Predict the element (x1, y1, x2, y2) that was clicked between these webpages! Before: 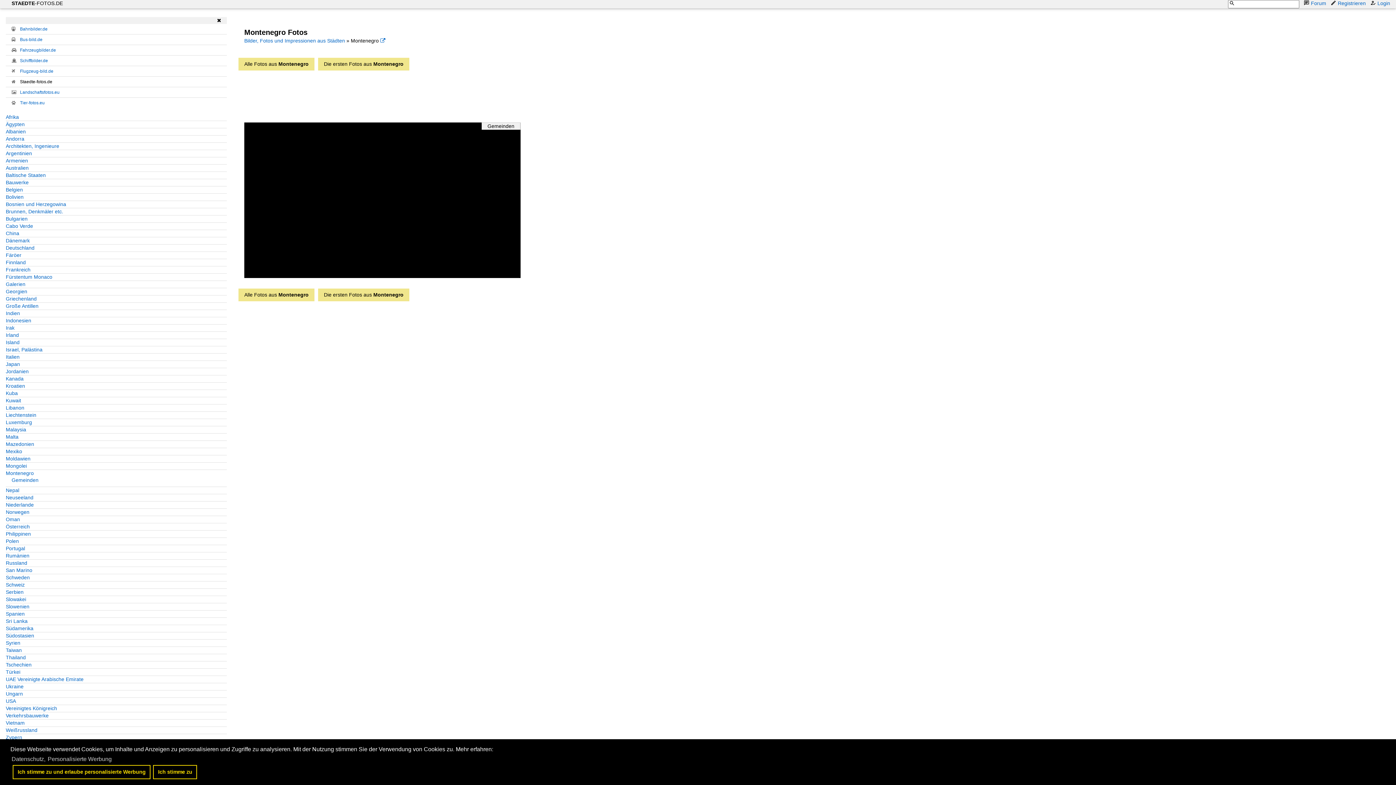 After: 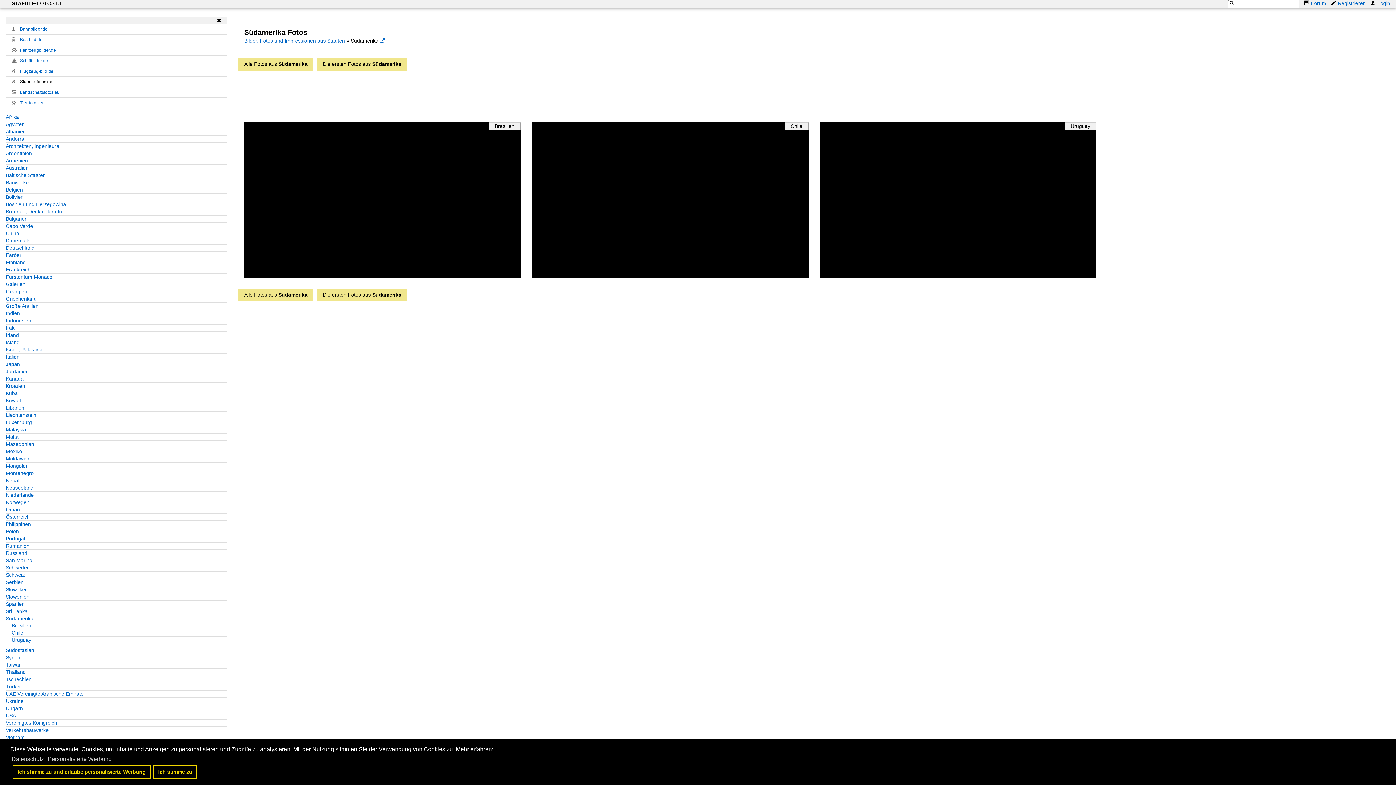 Action: label: Südamerika bbox: (5, 625, 226, 632)